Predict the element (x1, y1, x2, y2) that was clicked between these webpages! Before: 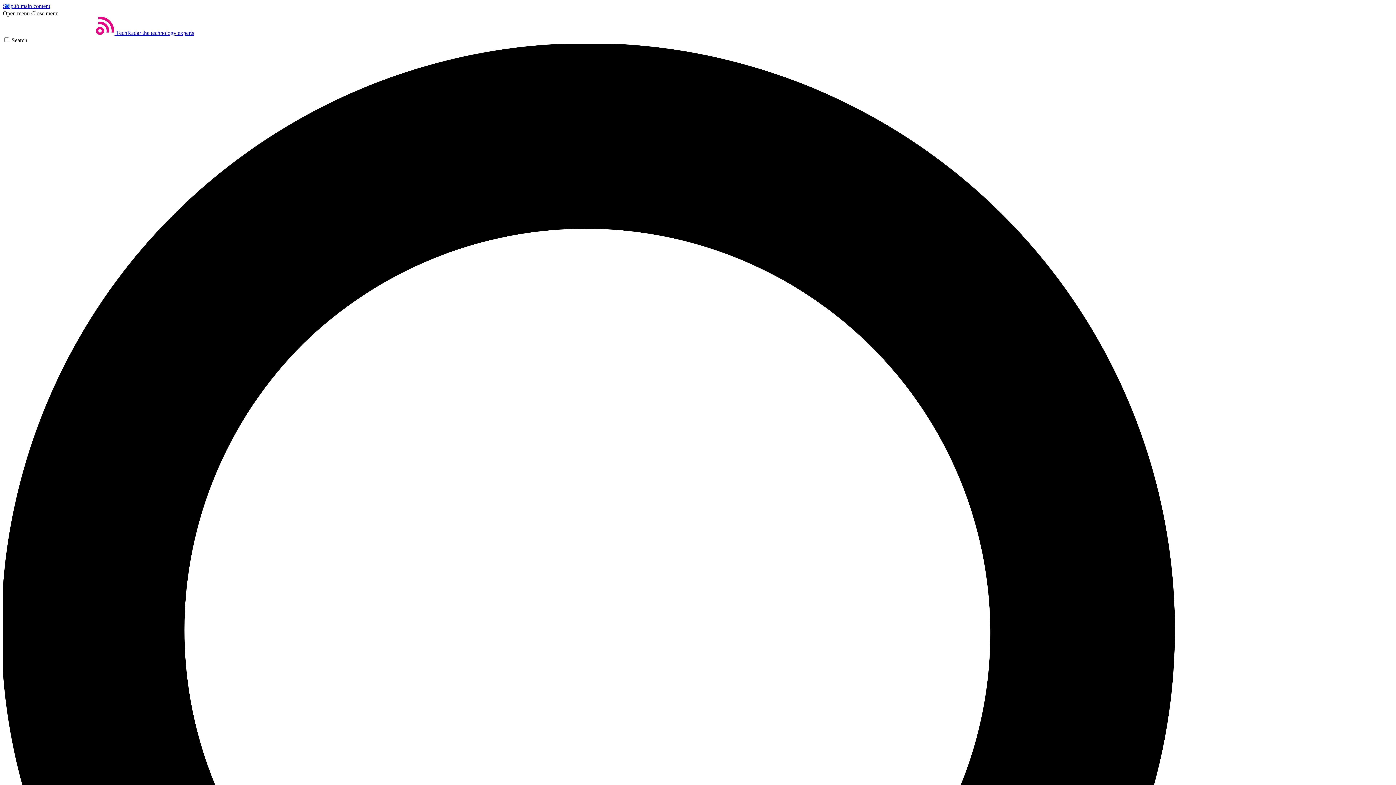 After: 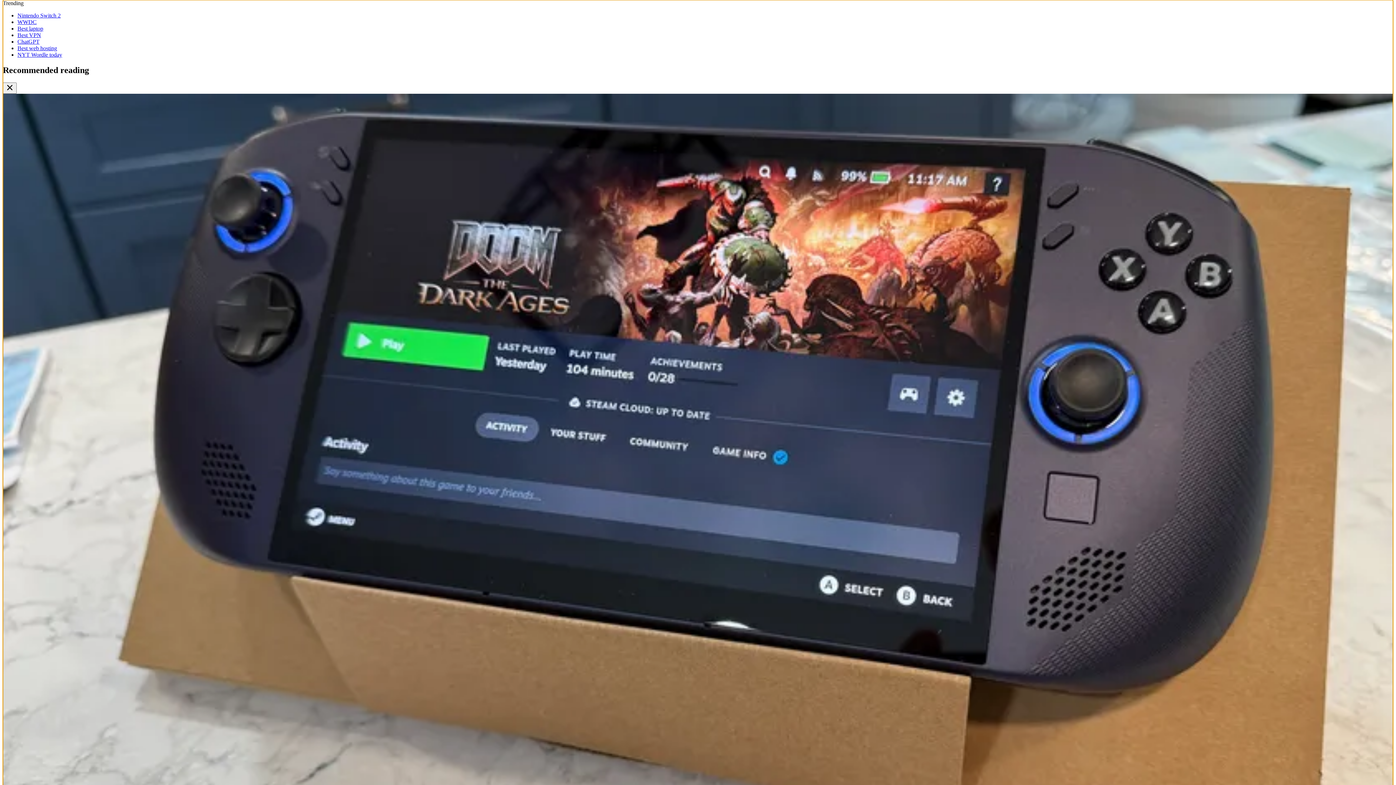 Action: bbox: (2, 2, 50, 9) label: Skip to main content